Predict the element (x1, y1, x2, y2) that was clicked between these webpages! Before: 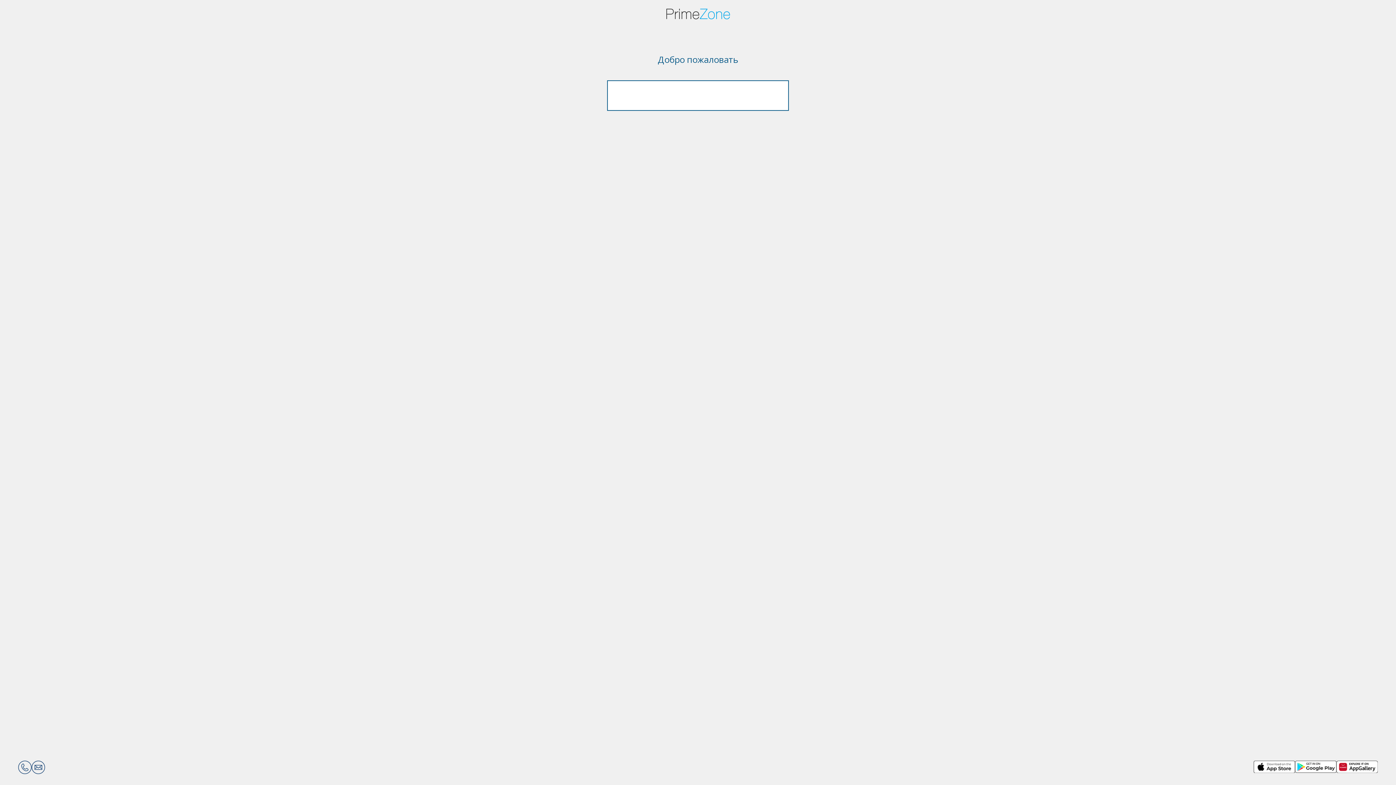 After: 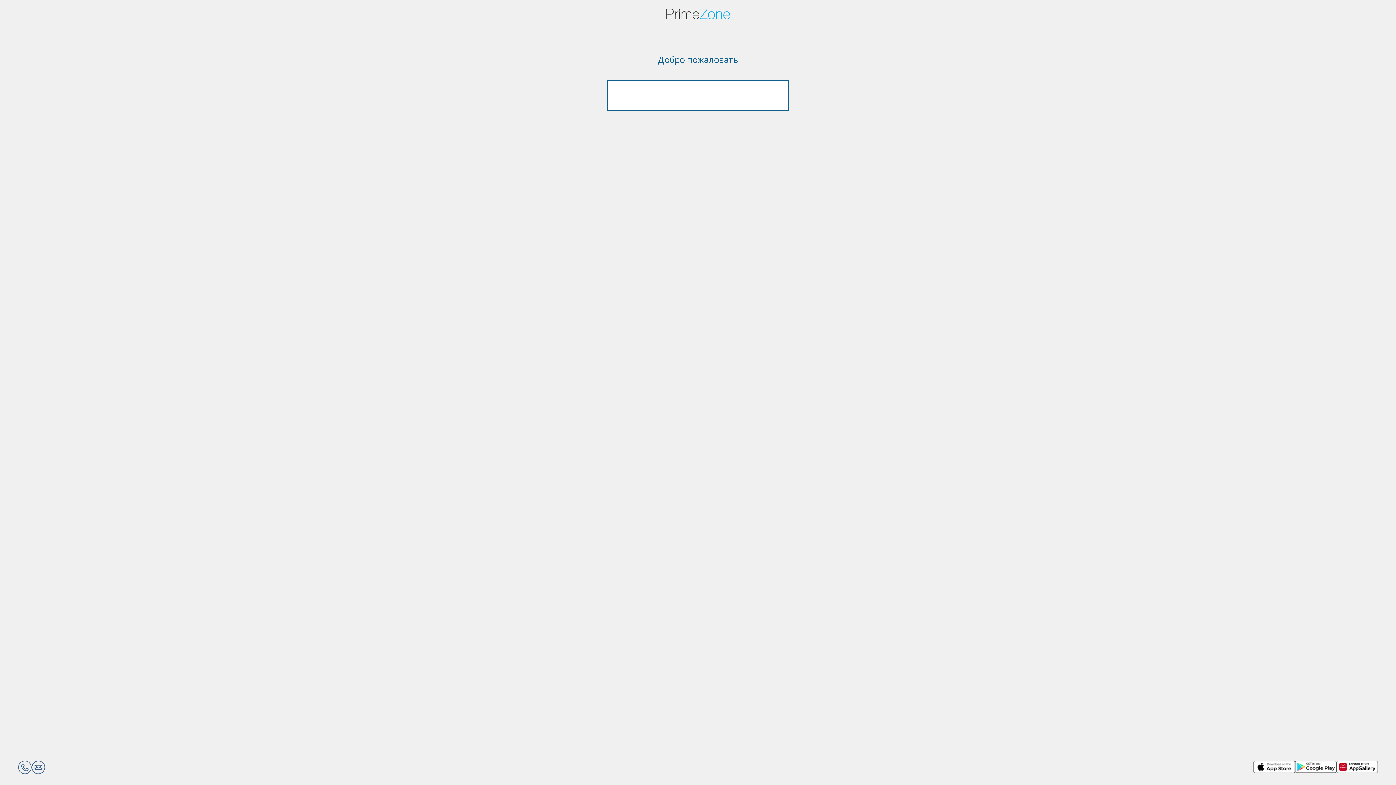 Action: bbox: (666, 22, 730, 32)